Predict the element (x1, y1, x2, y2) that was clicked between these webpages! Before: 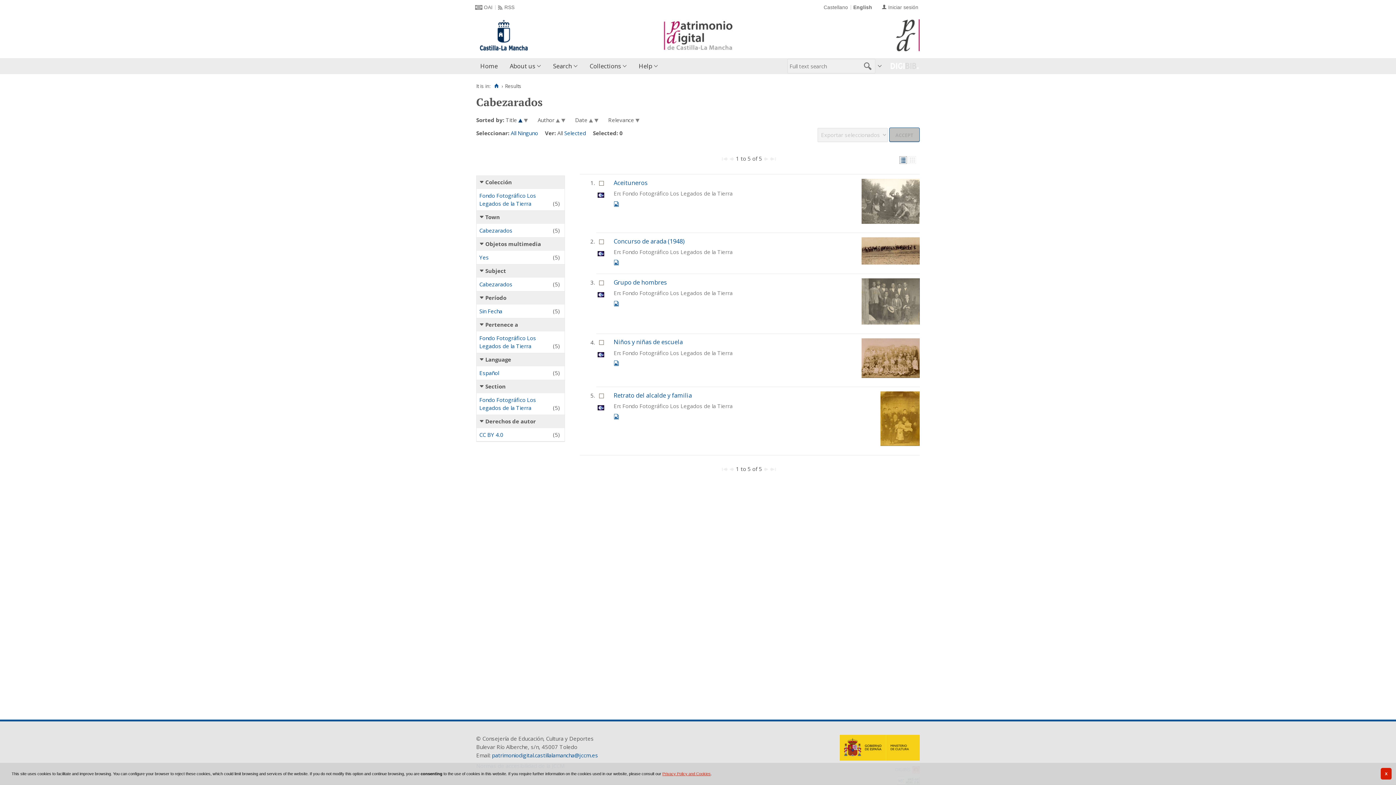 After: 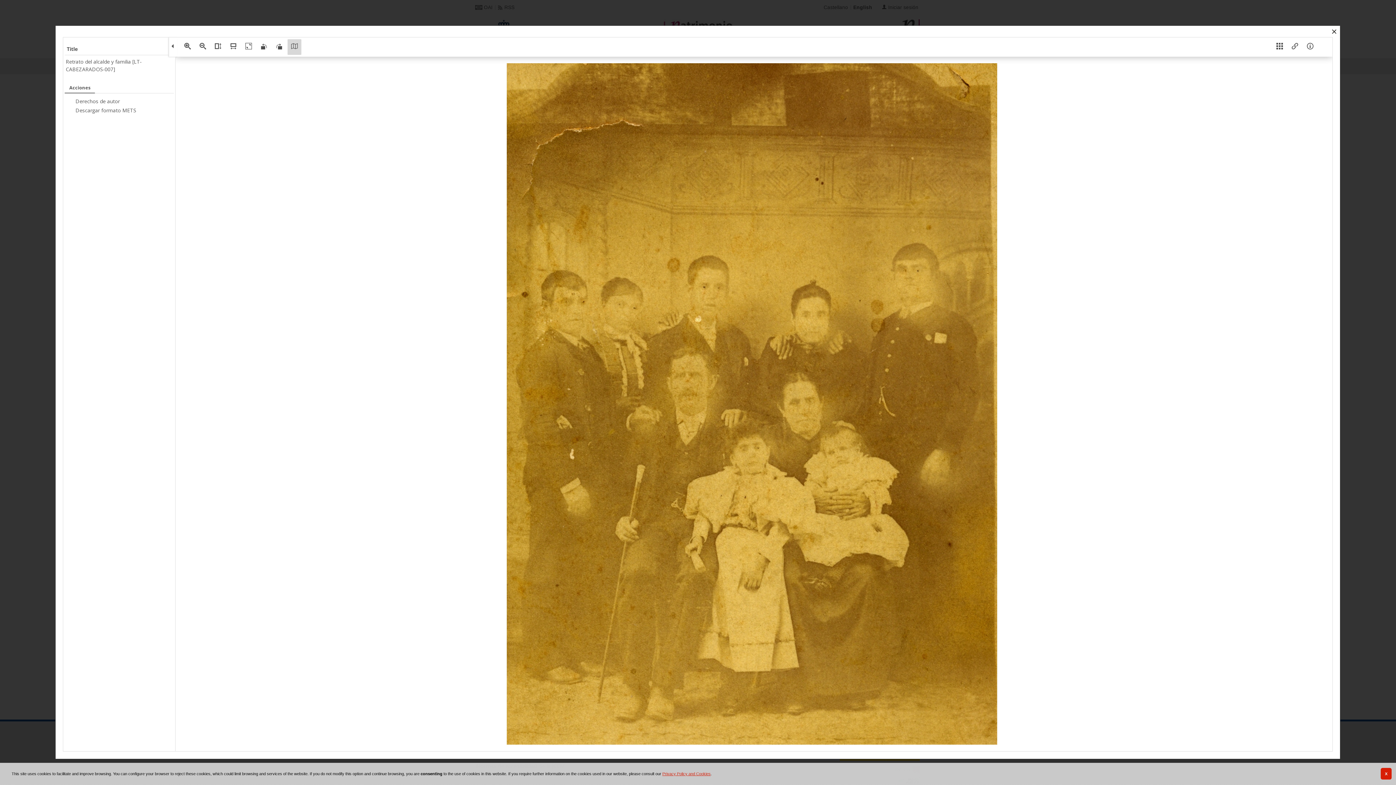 Action: bbox: (880, 440, 920, 447)